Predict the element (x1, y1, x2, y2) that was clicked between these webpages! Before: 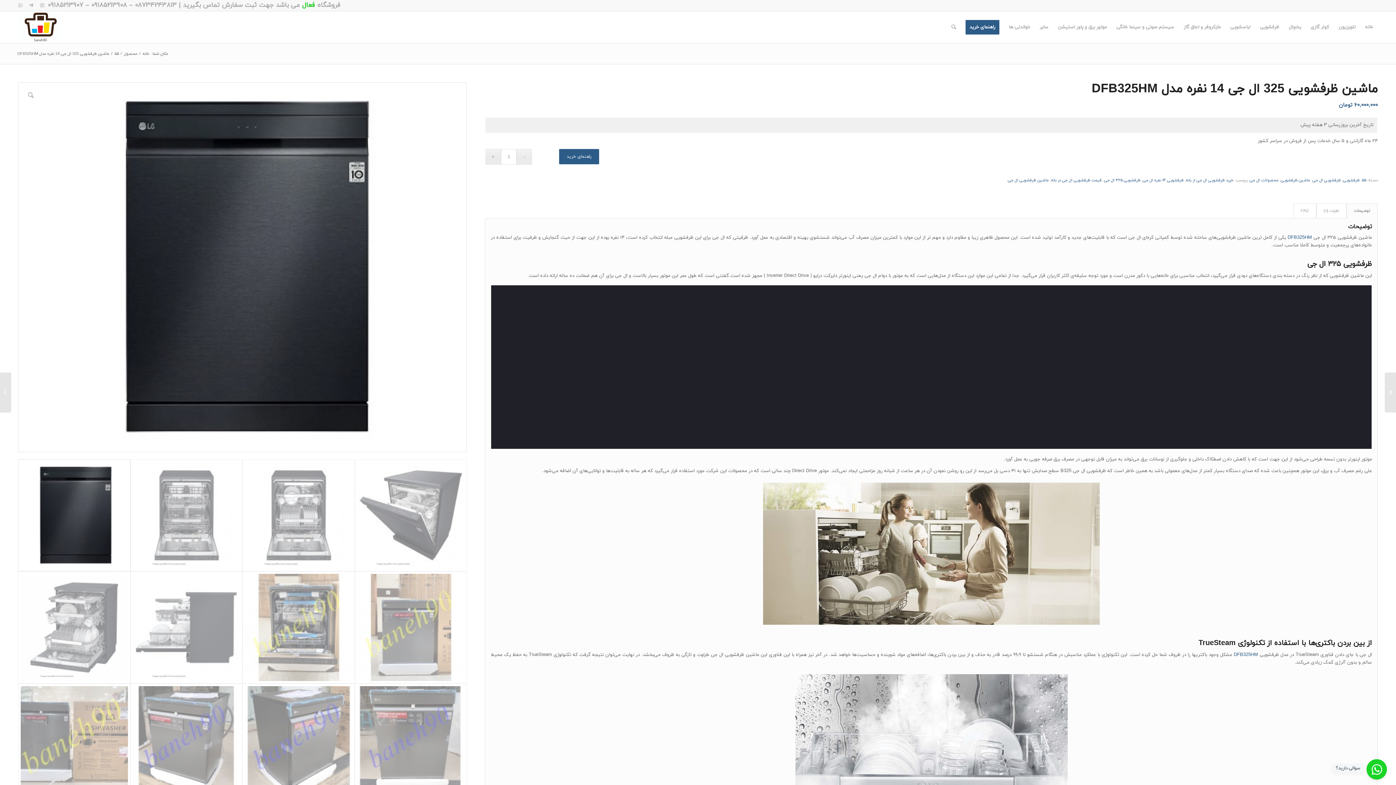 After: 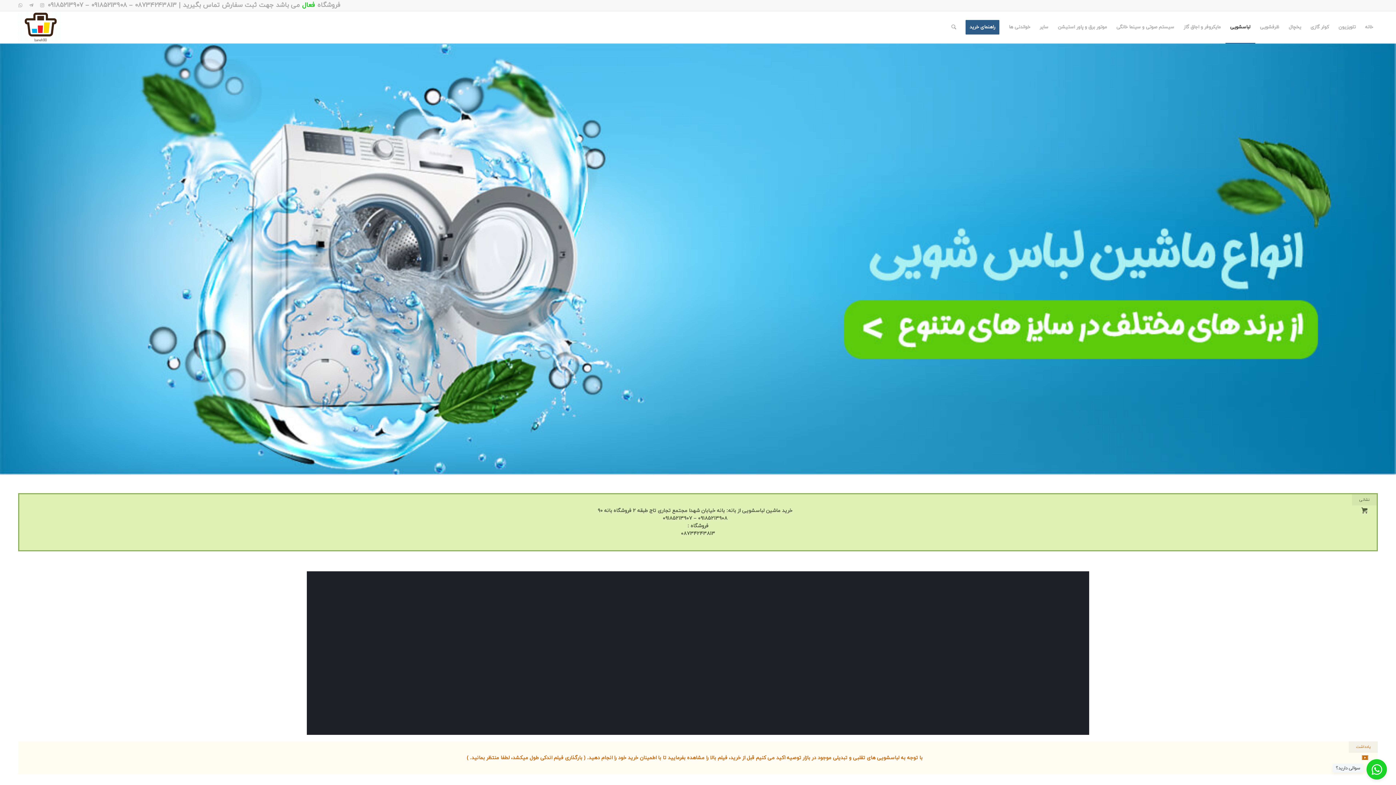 Action: label: لباسشویی bbox: (1225, 11, 1255, 43)